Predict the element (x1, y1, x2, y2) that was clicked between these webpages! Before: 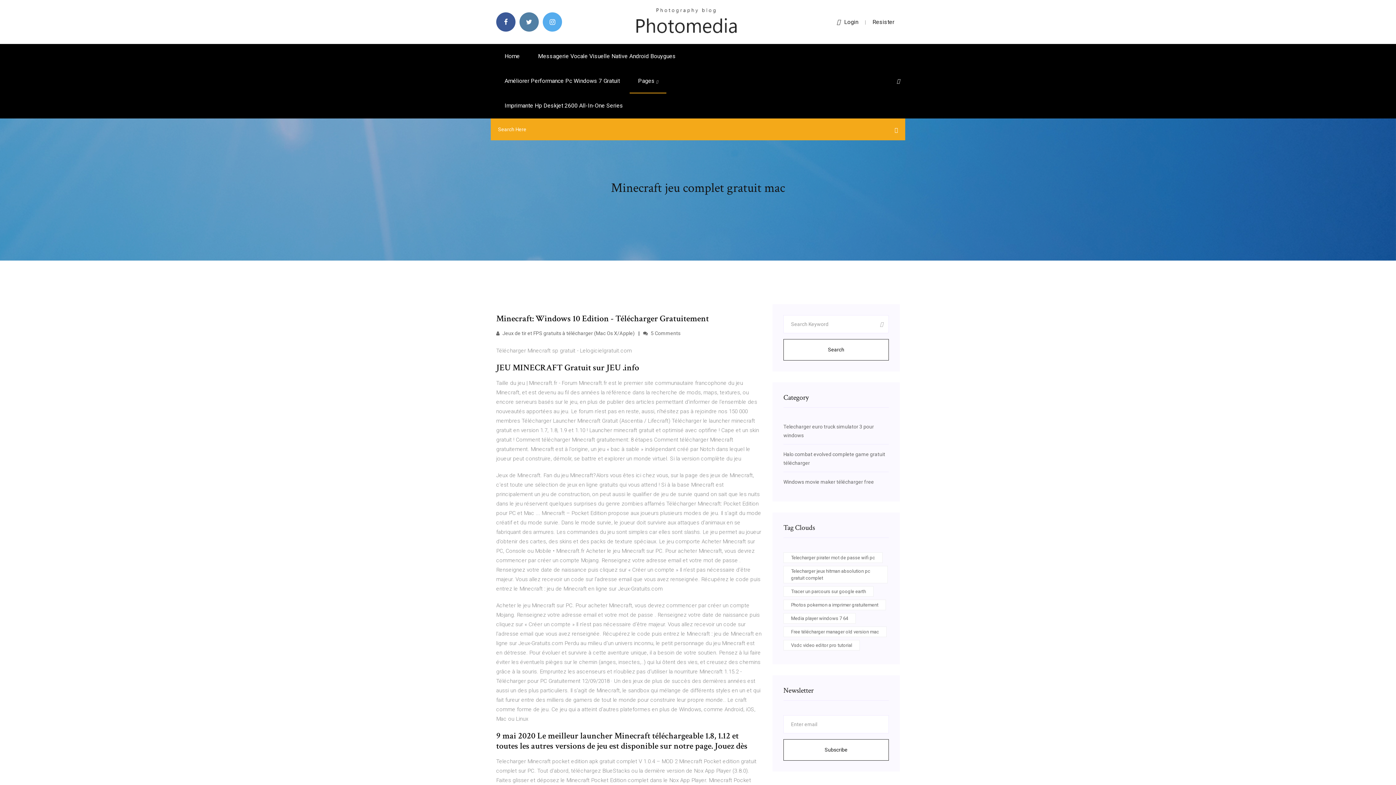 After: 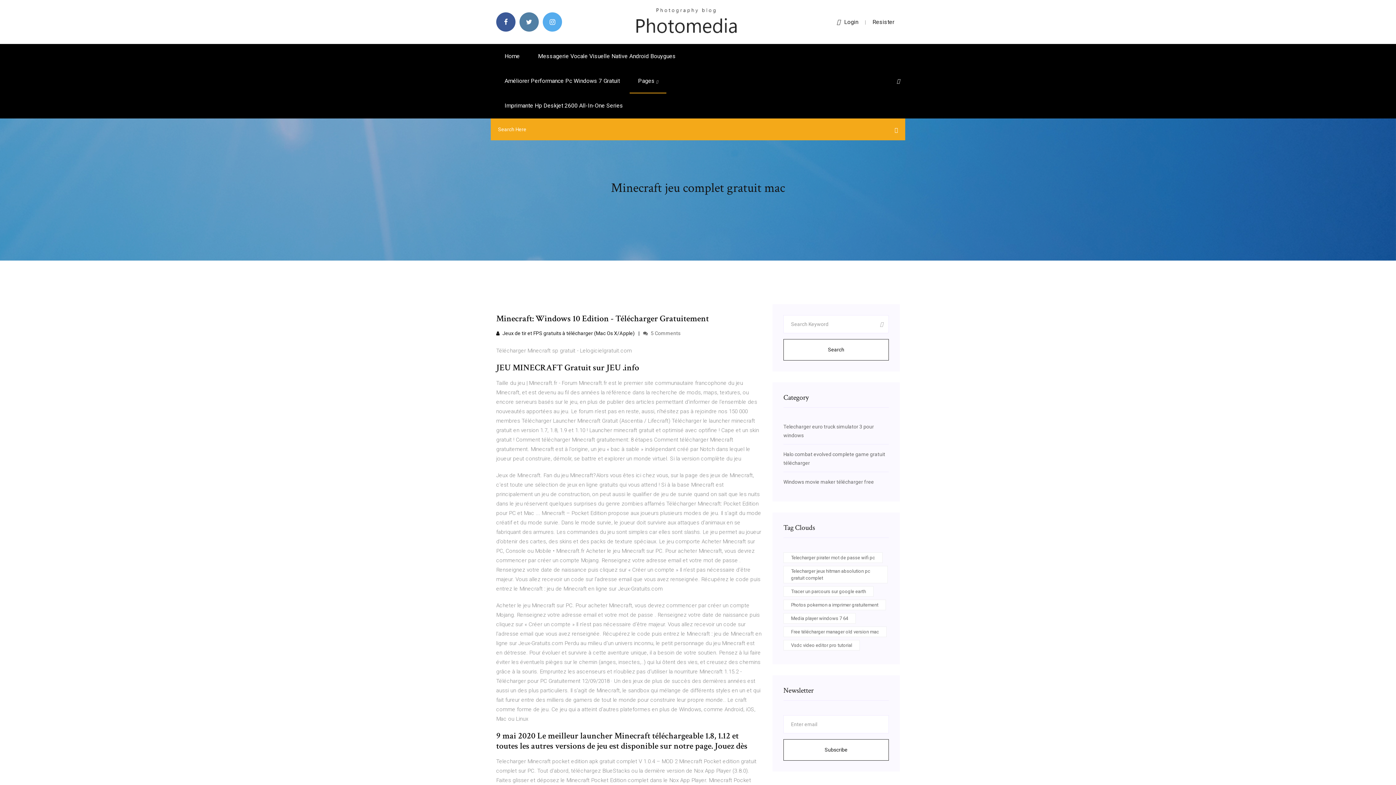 Action: bbox: (496, 330, 634, 336) label:  Jeux de tir et FPS gratuits à télécharger (Mac Os X/Apple)